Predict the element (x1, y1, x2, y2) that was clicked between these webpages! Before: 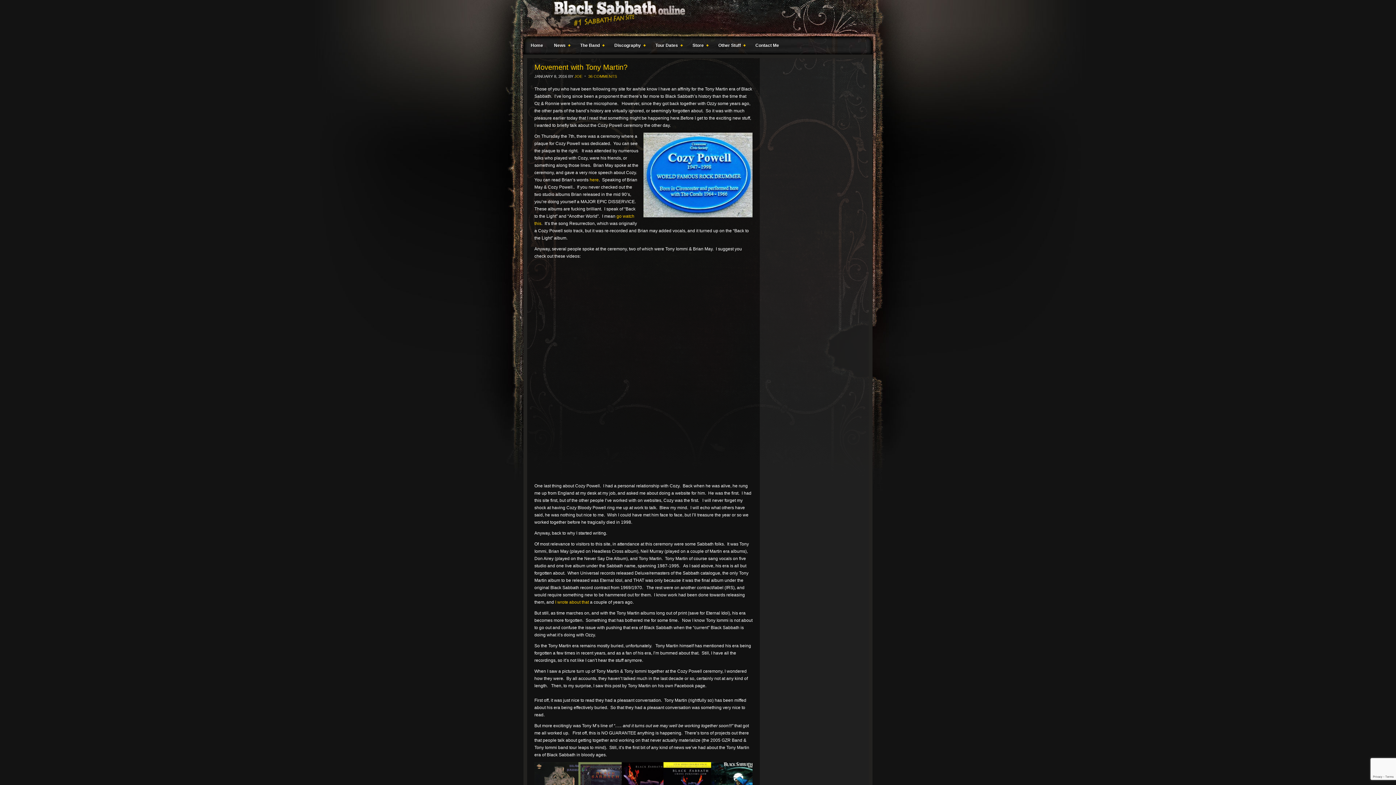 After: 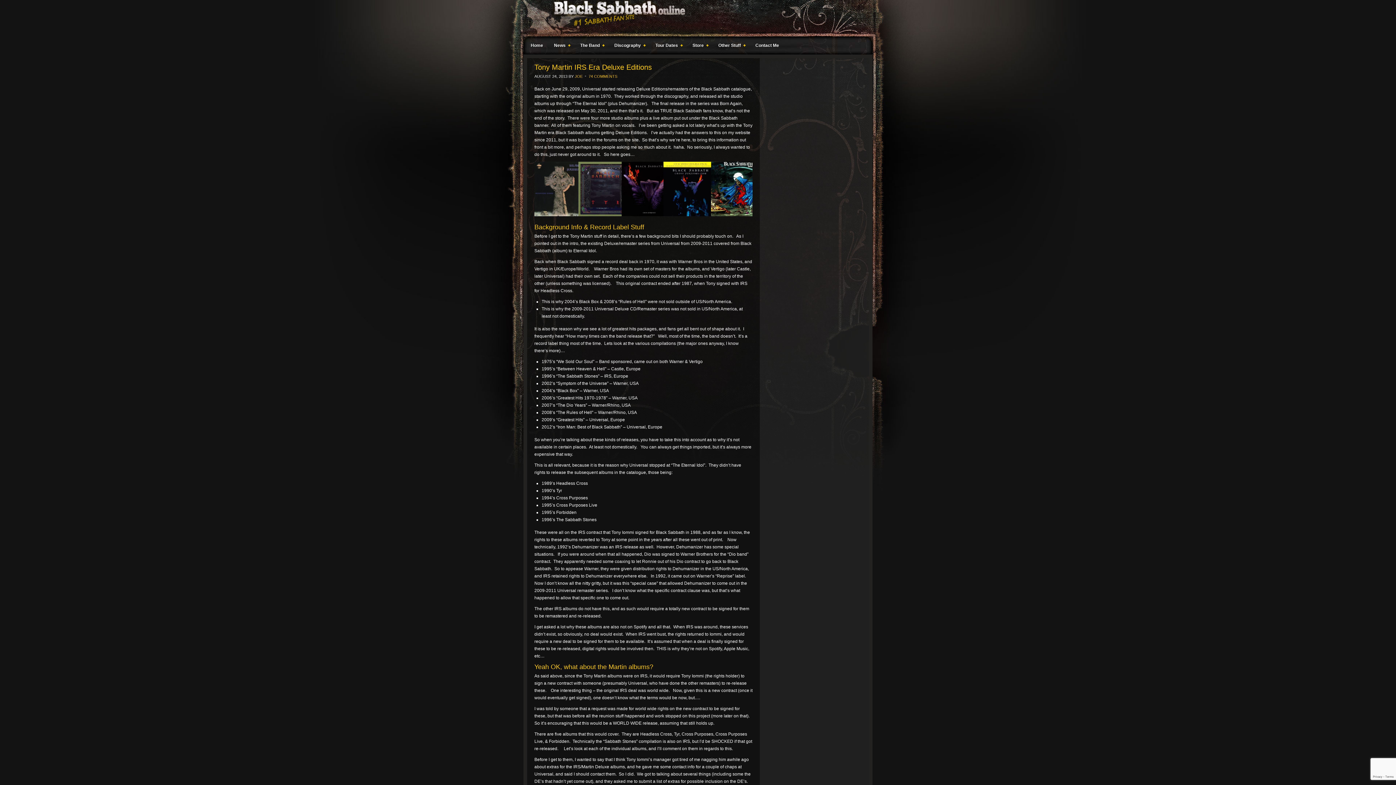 Action: label: I wrote about that bbox: (555, 600, 589, 605)